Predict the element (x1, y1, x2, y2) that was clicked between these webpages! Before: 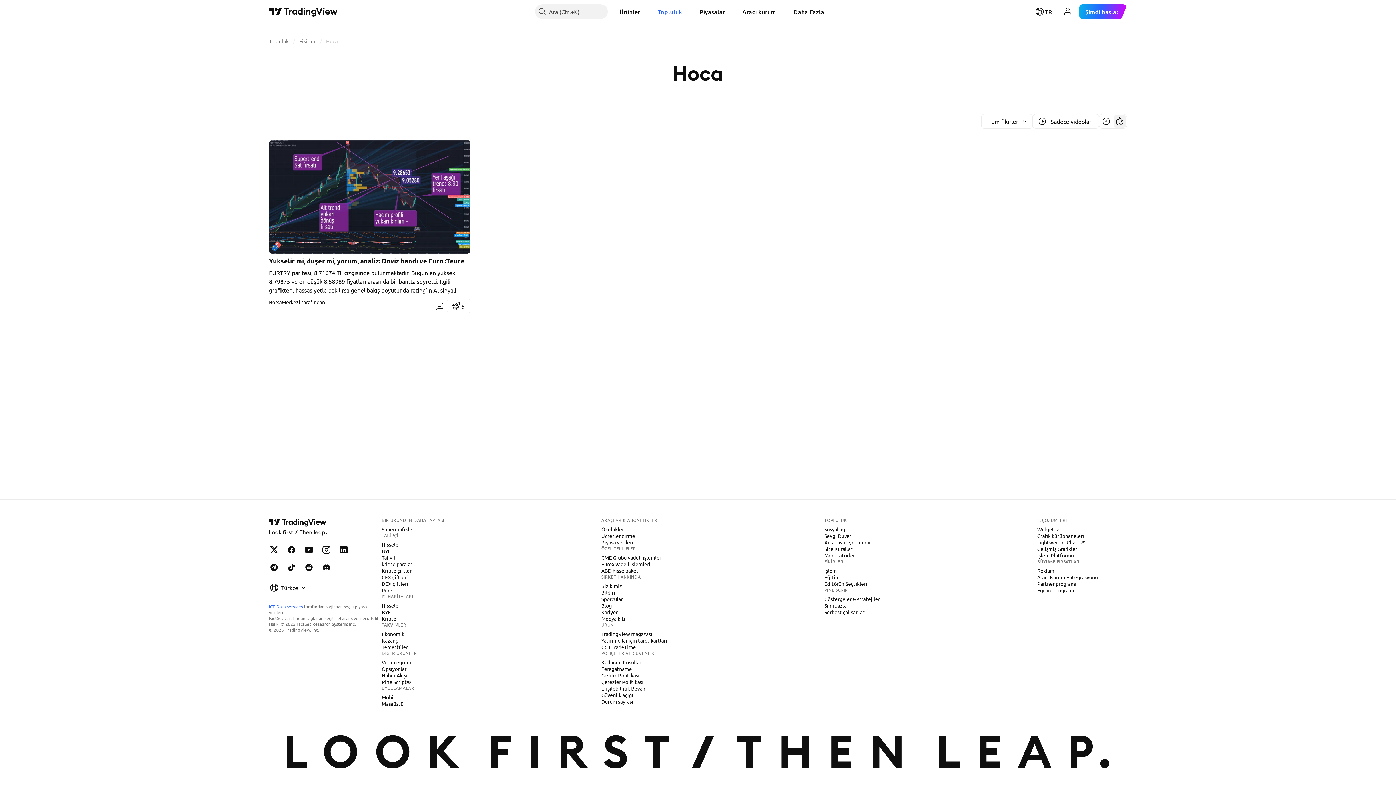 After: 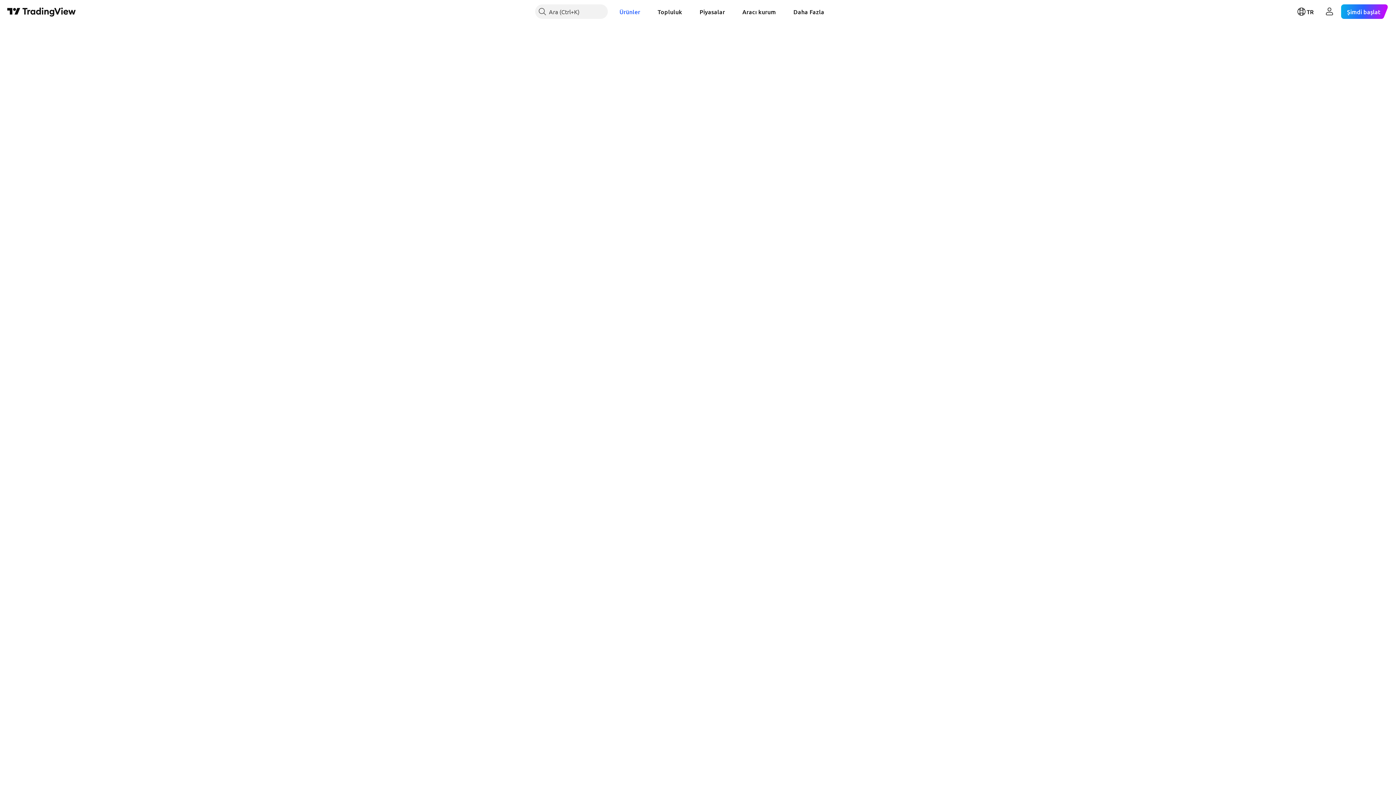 Action: bbox: (378, 560, 415, 568) label: kripto paralar